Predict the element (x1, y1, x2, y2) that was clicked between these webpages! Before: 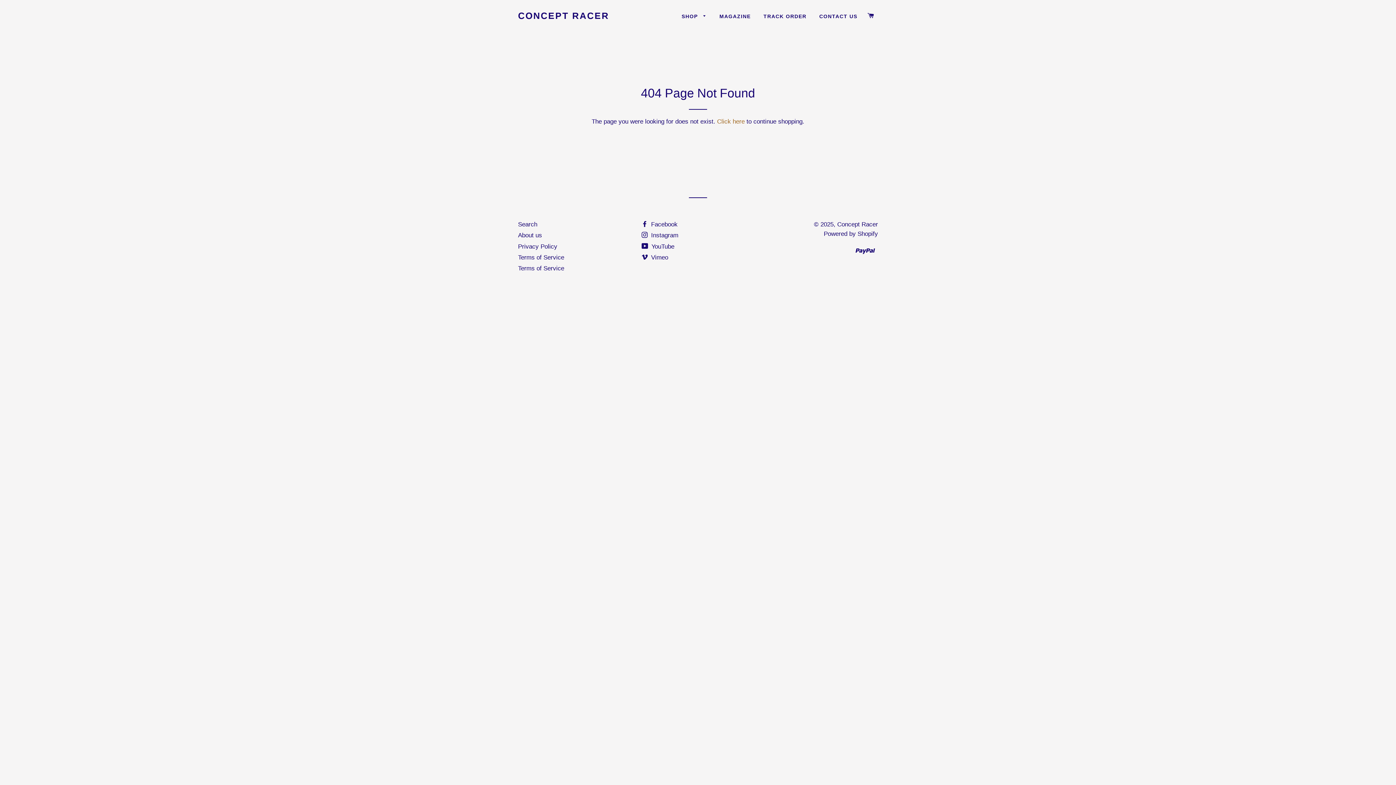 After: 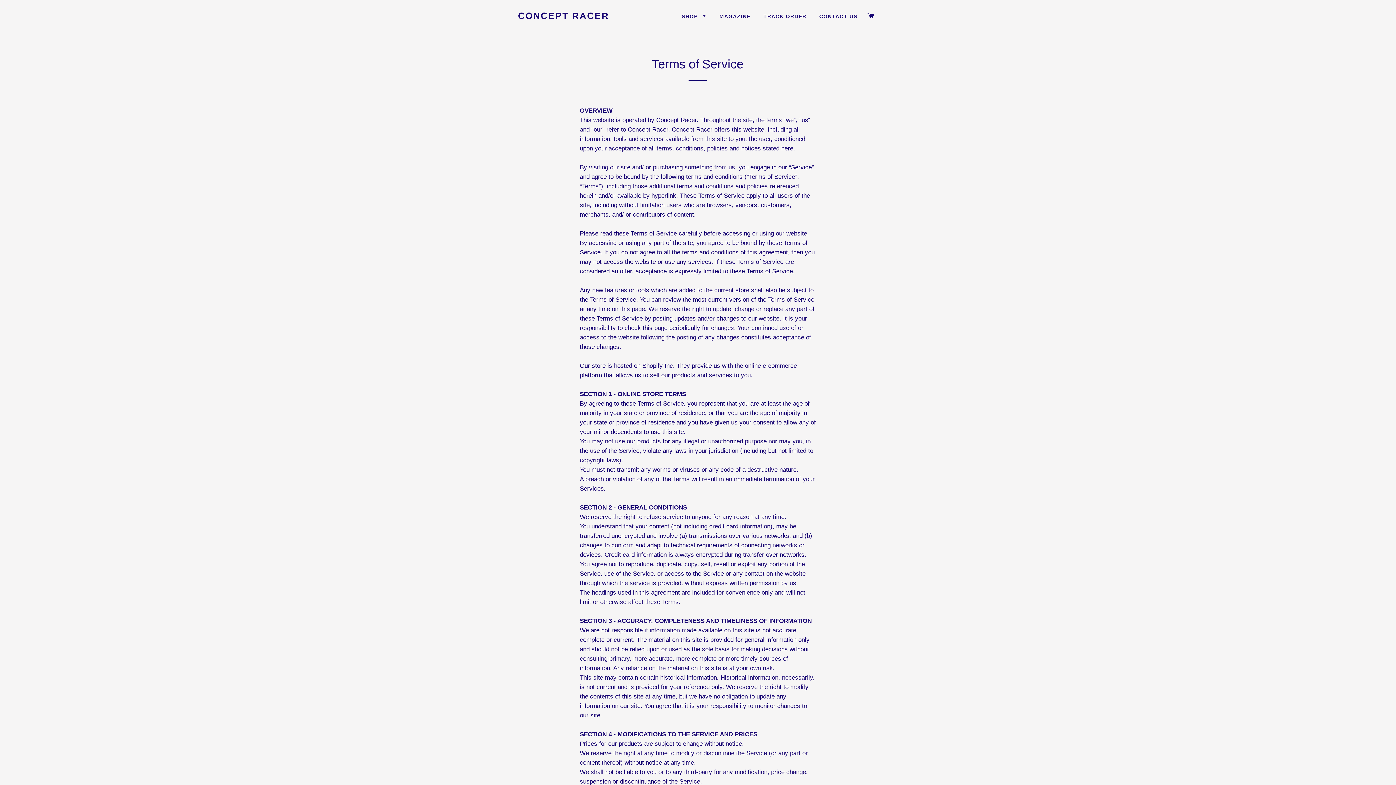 Action: bbox: (518, 254, 564, 261) label: Terms of Service